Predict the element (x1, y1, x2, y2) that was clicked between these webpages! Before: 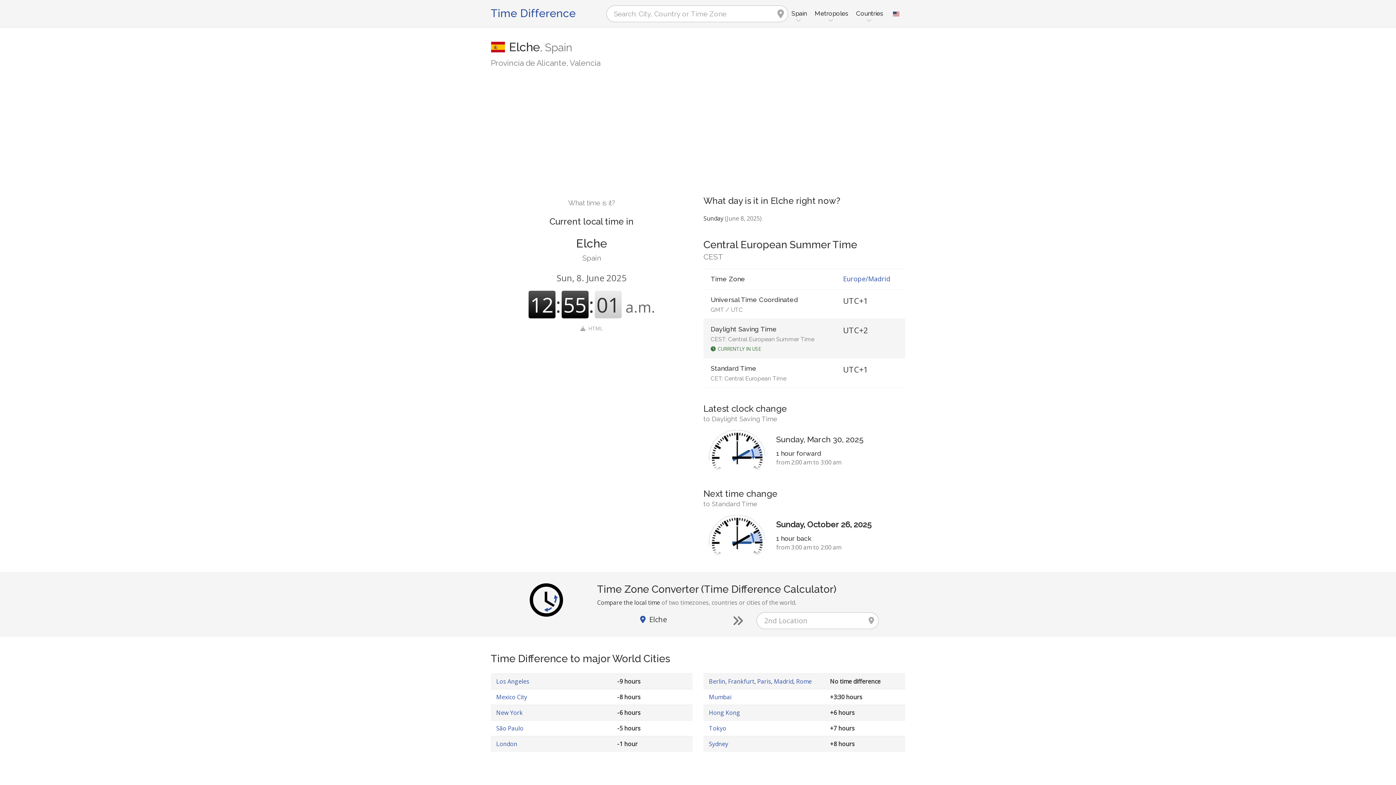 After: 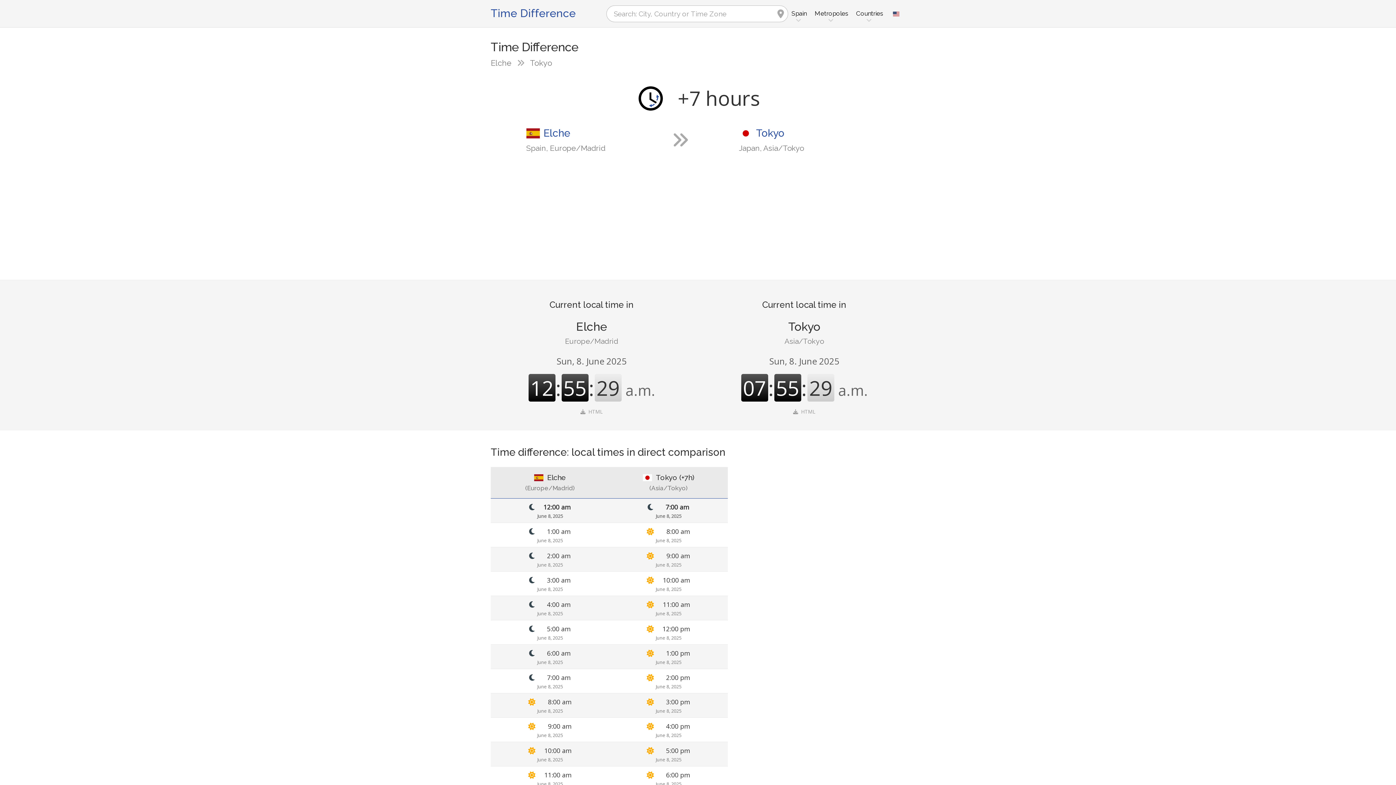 Action: label: Tokyo bbox: (709, 724, 726, 732)